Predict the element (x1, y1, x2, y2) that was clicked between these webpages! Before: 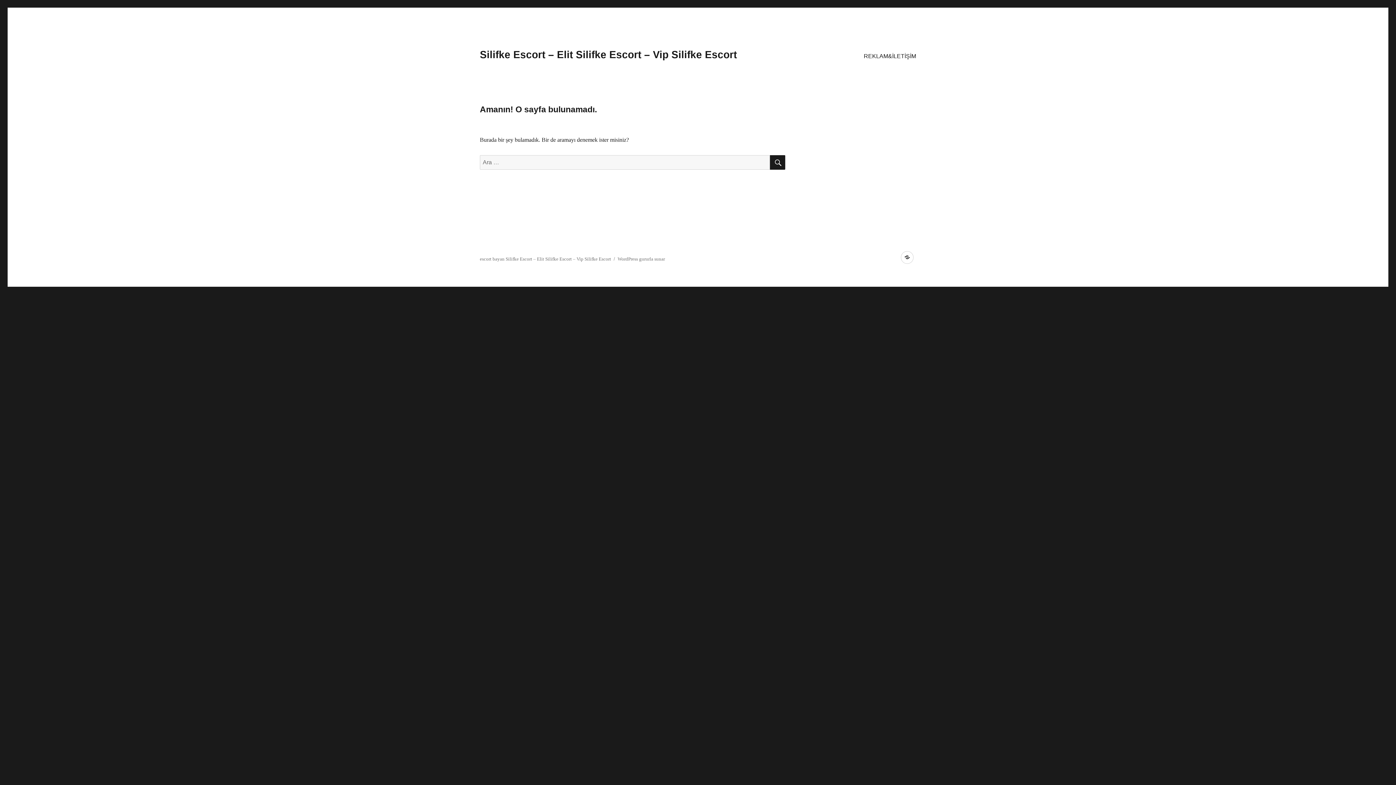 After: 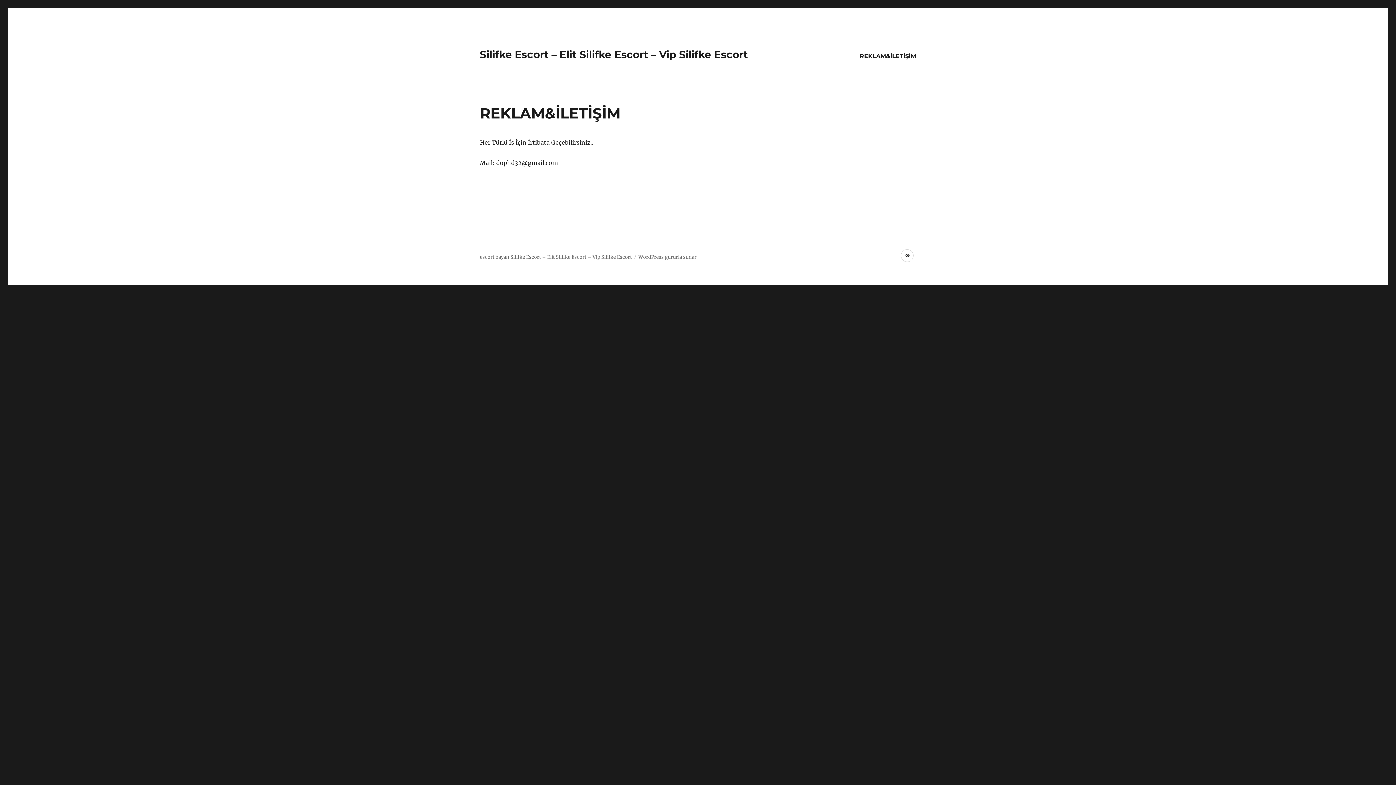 Action: bbox: (858, 48, 921, 63) label: REKLAM&İLETİŞİM